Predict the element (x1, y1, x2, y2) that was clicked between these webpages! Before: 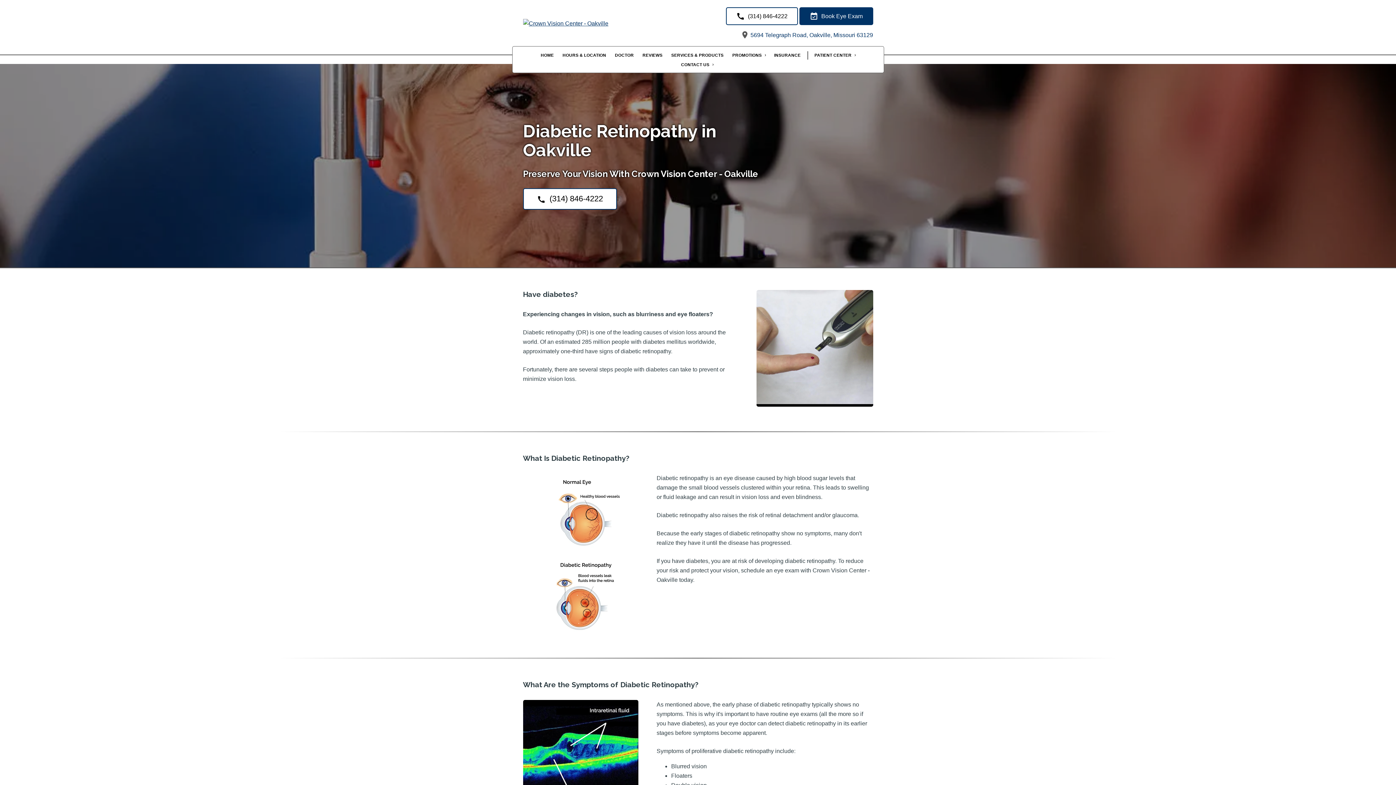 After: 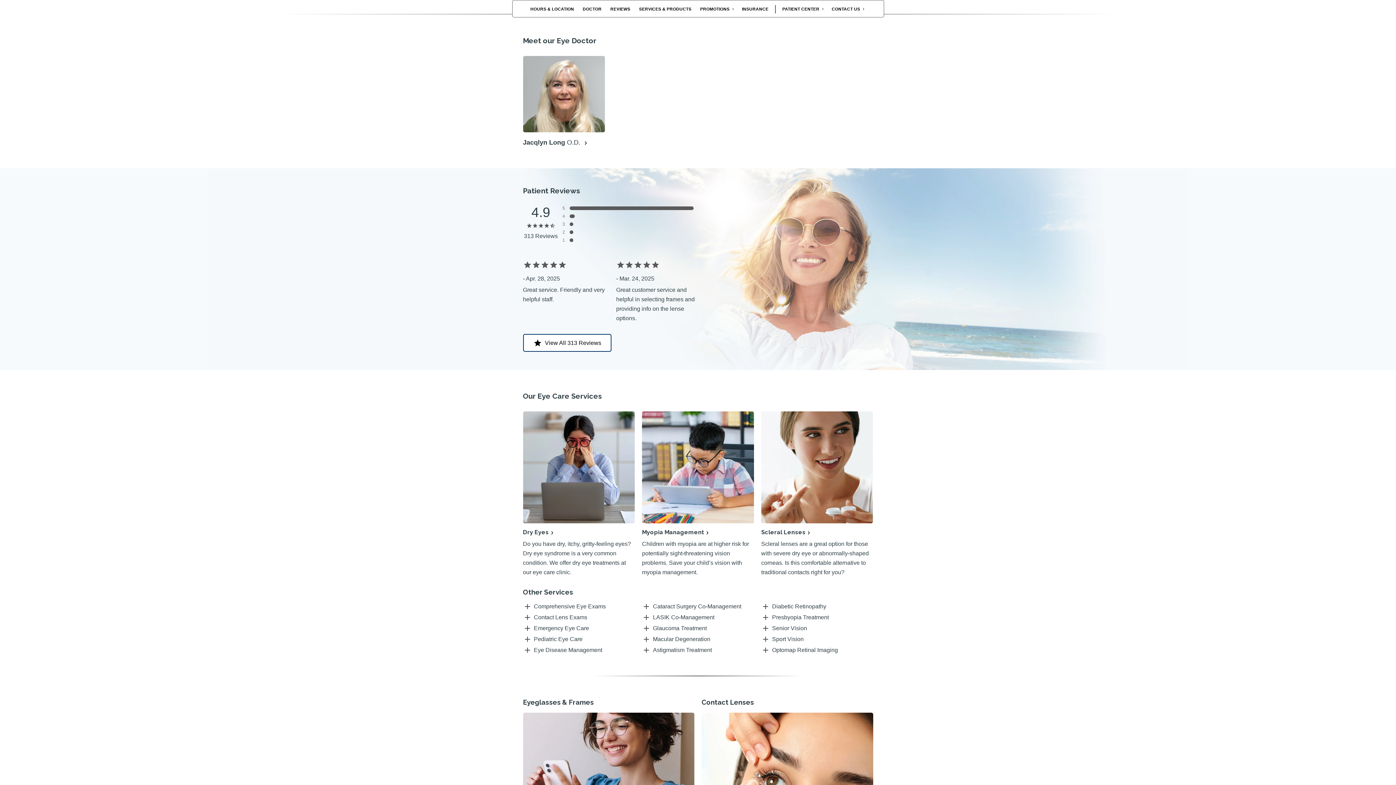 Action: label: DOCTOR bbox: (611, 51, 637, 59)